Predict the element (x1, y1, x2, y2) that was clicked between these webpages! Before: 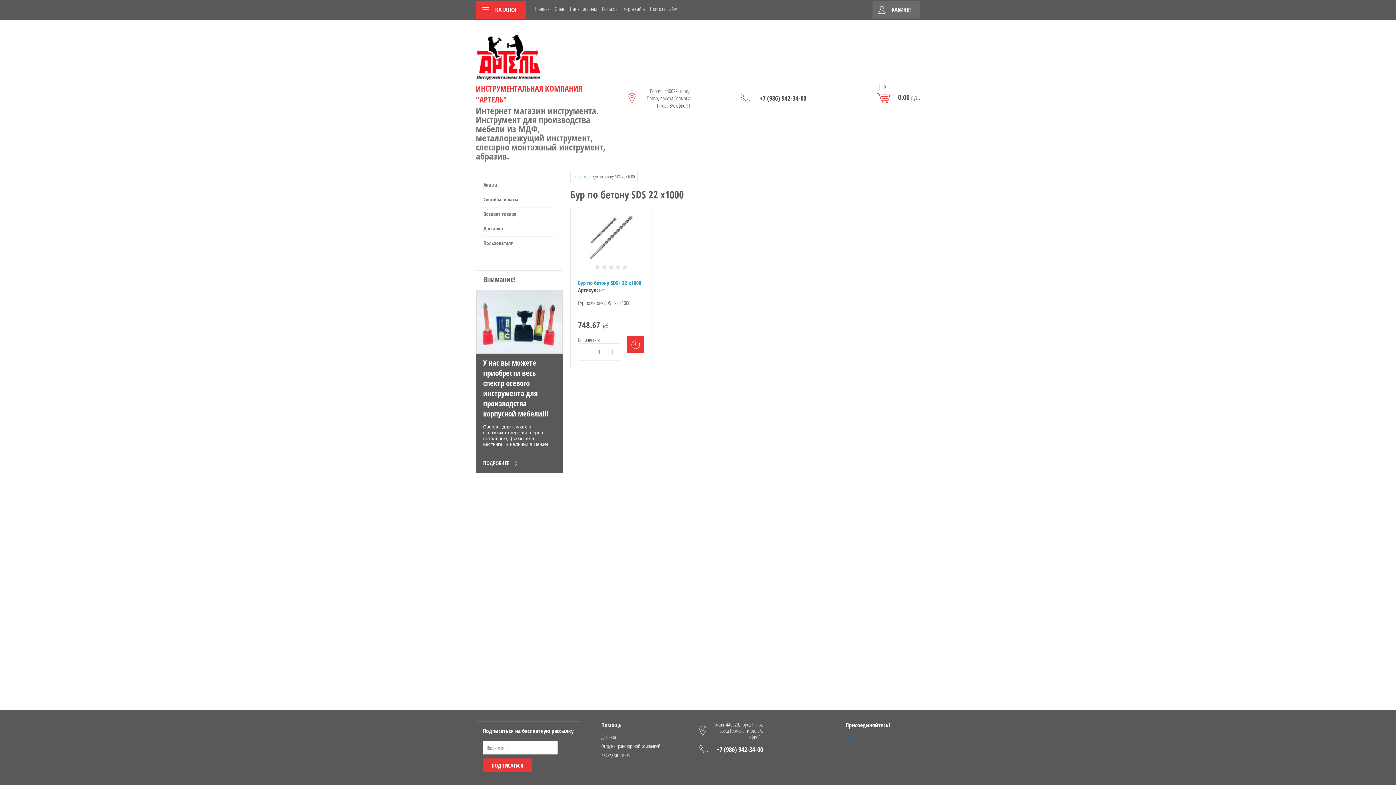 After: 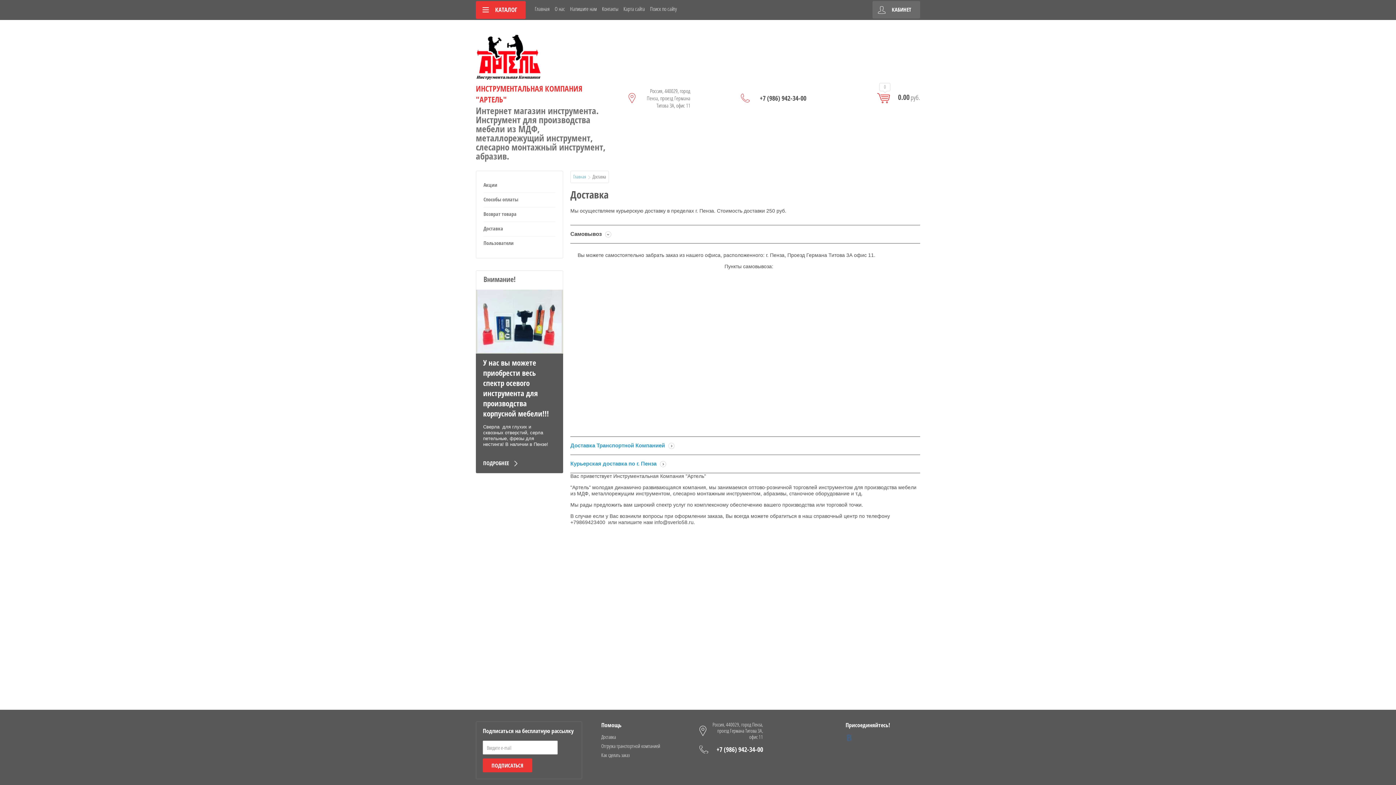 Action: label: Доставка bbox: (483, 222, 555, 236)